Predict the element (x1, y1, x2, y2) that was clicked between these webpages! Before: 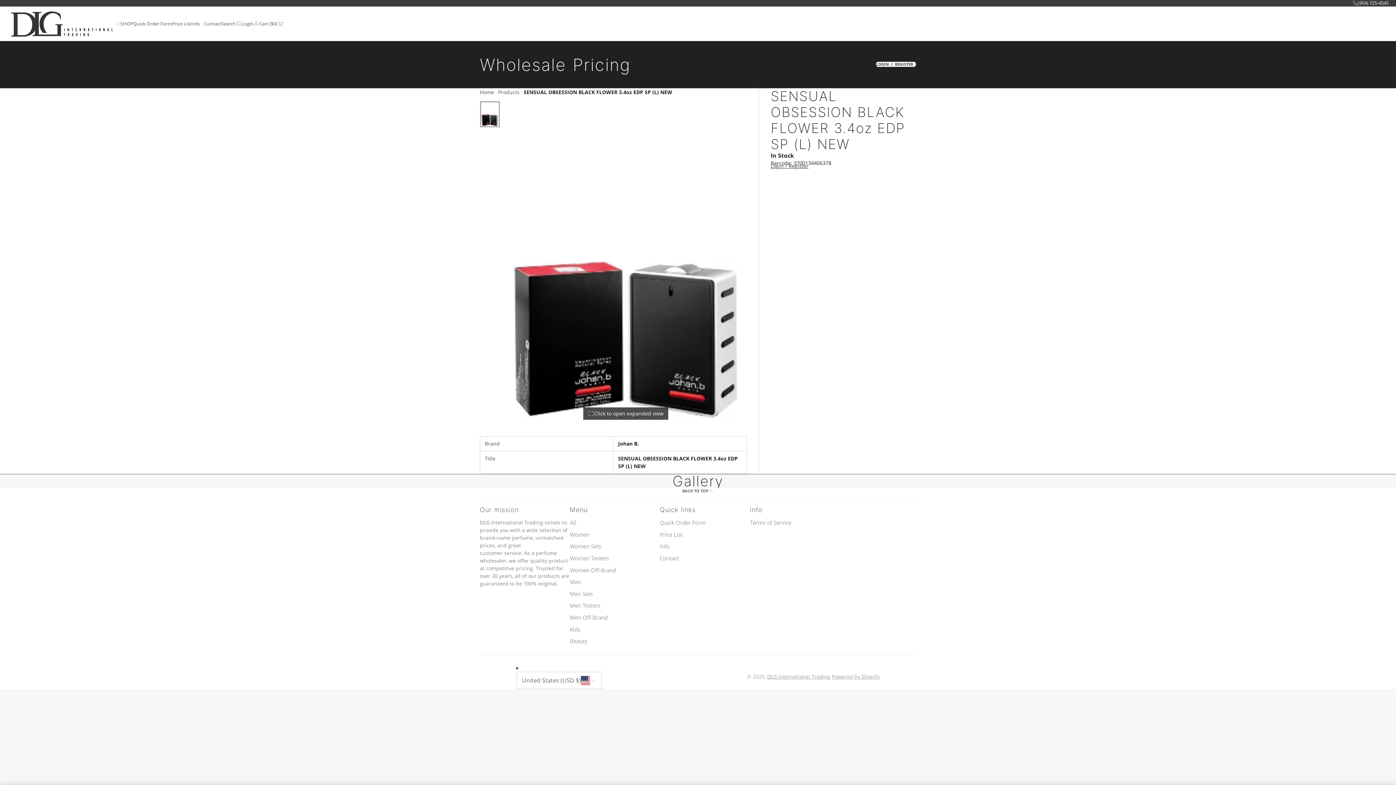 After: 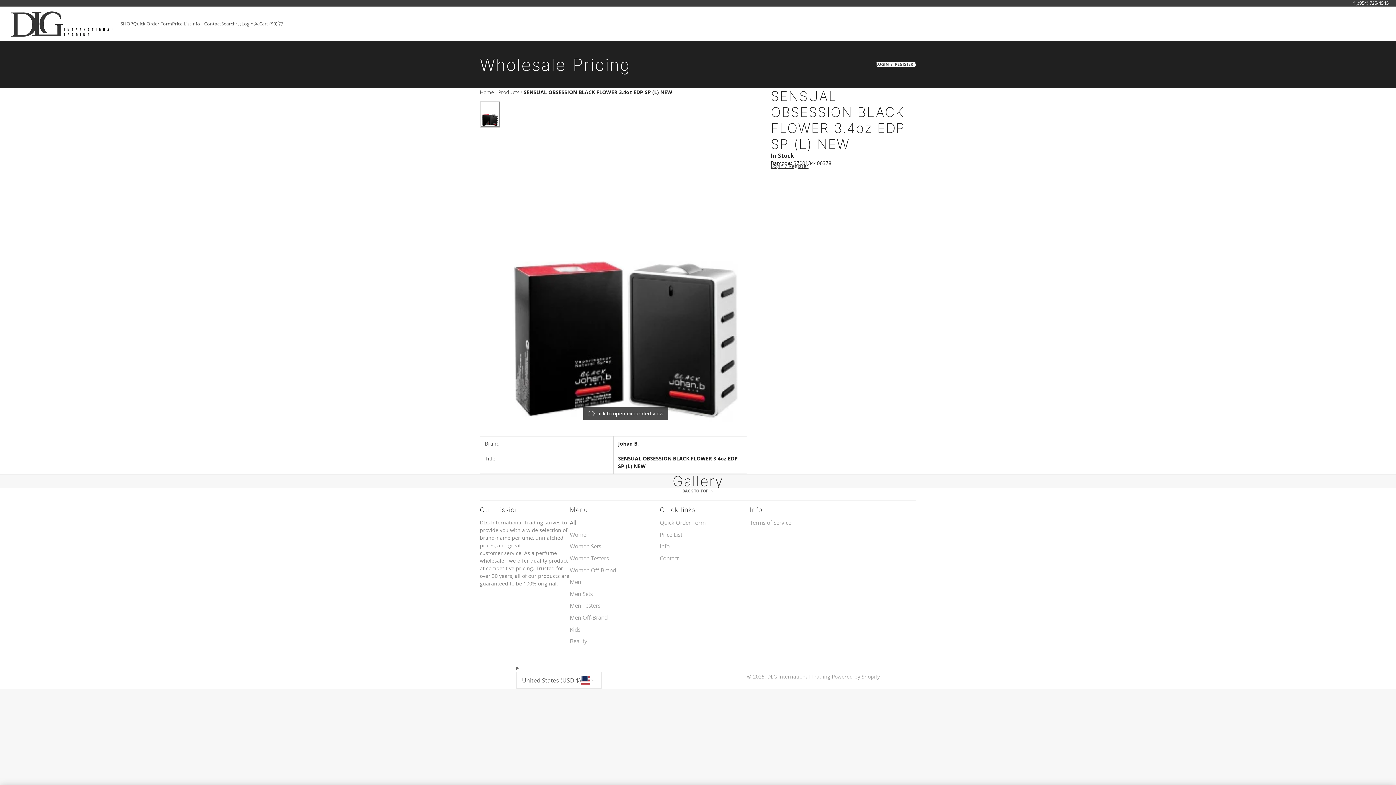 Action: label: All bbox: (570, 518, 660, 527)